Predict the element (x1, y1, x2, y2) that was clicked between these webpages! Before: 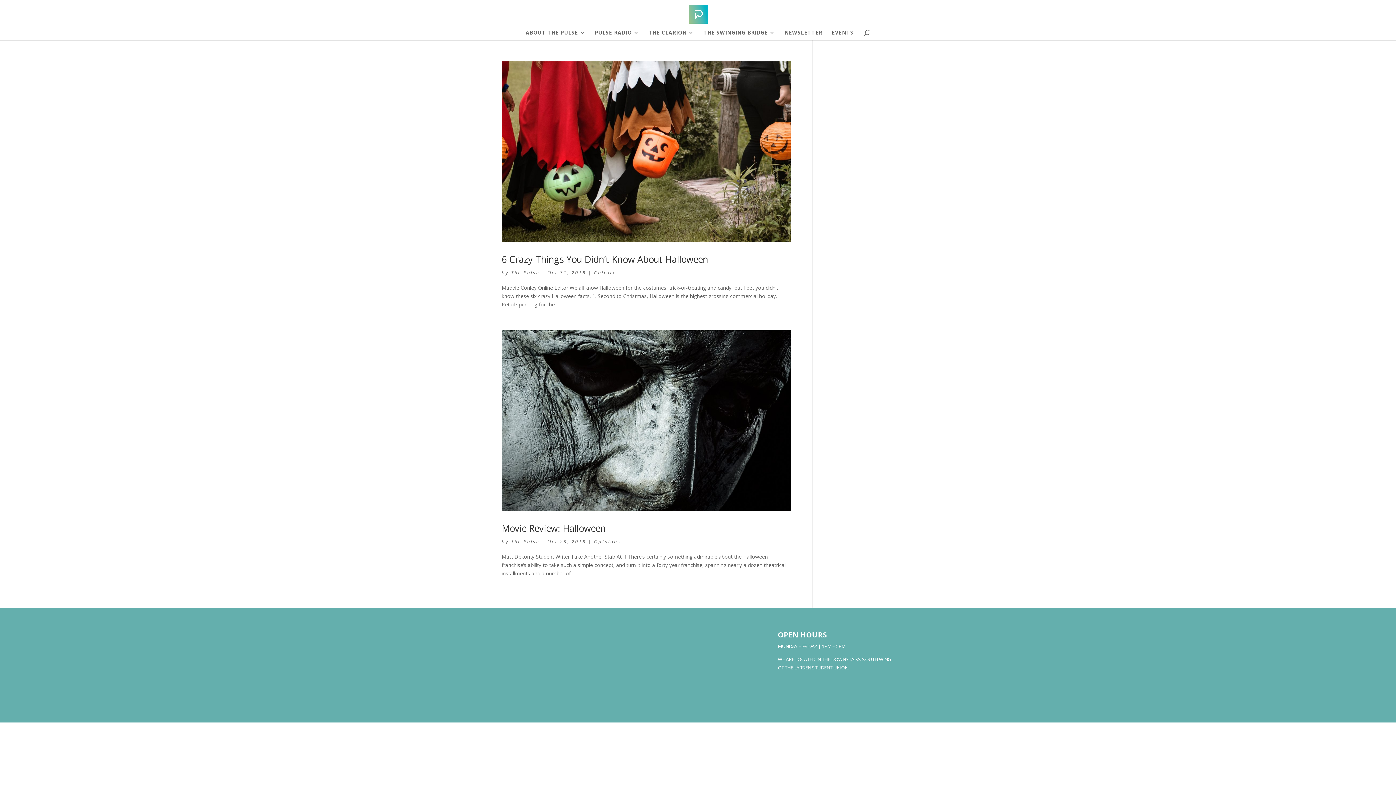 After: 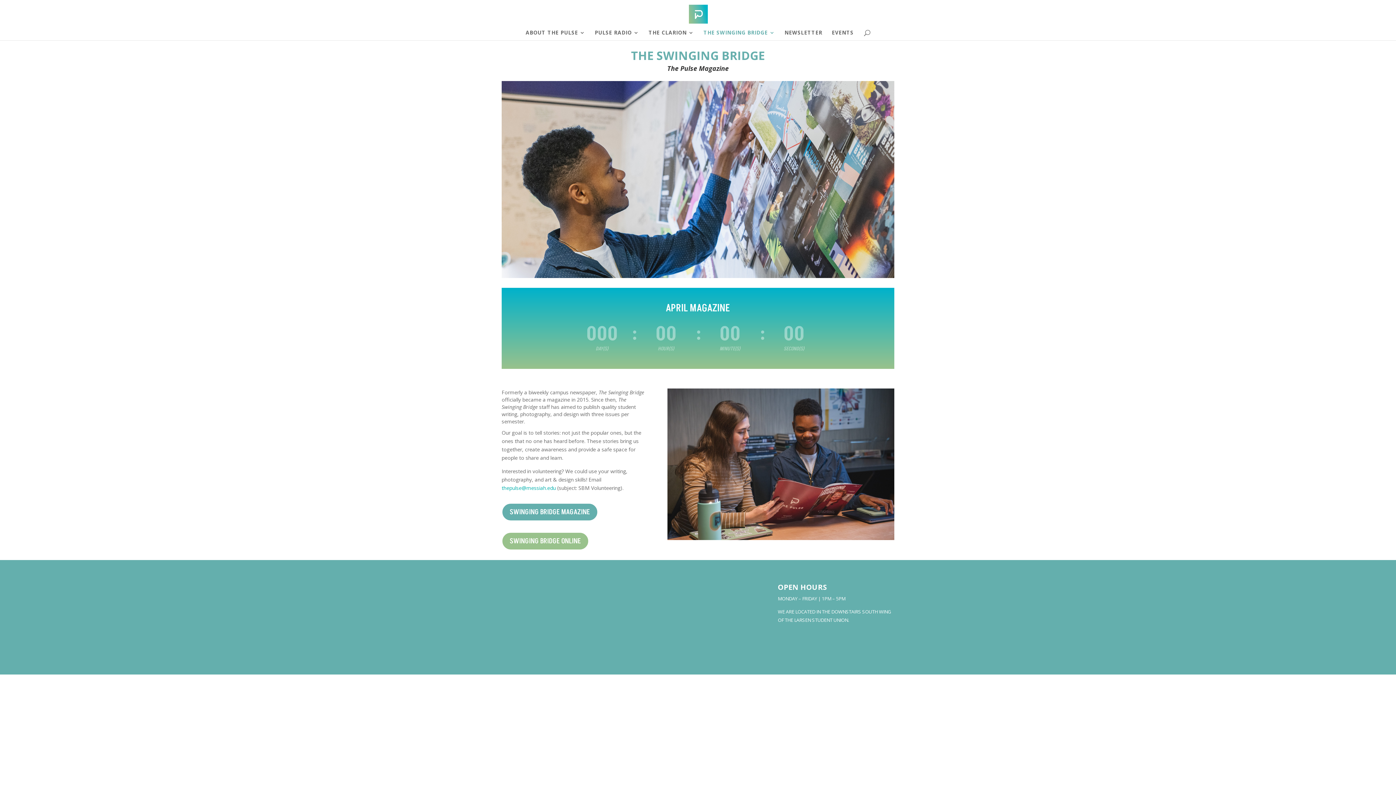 Action: label: THE SWINGING BRIDGE bbox: (703, 30, 775, 40)